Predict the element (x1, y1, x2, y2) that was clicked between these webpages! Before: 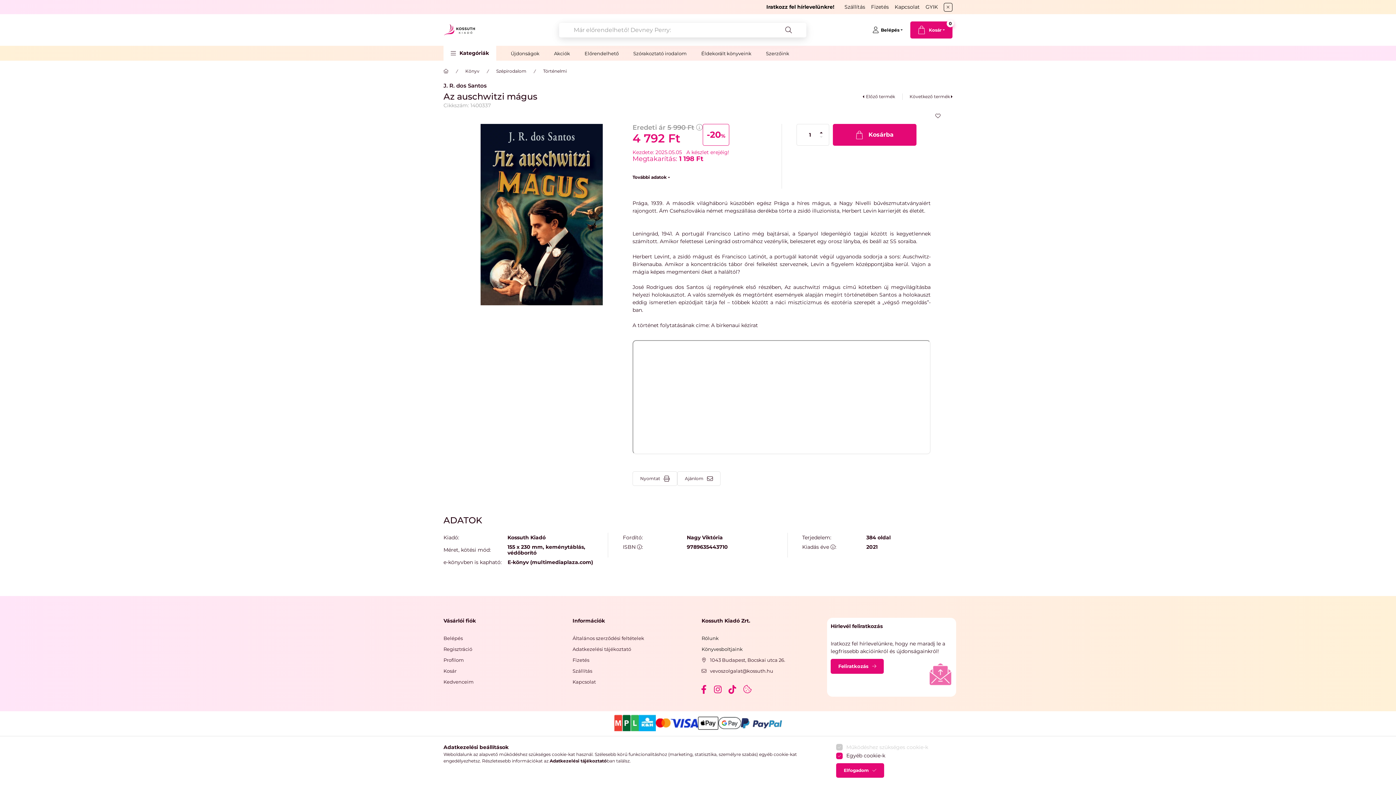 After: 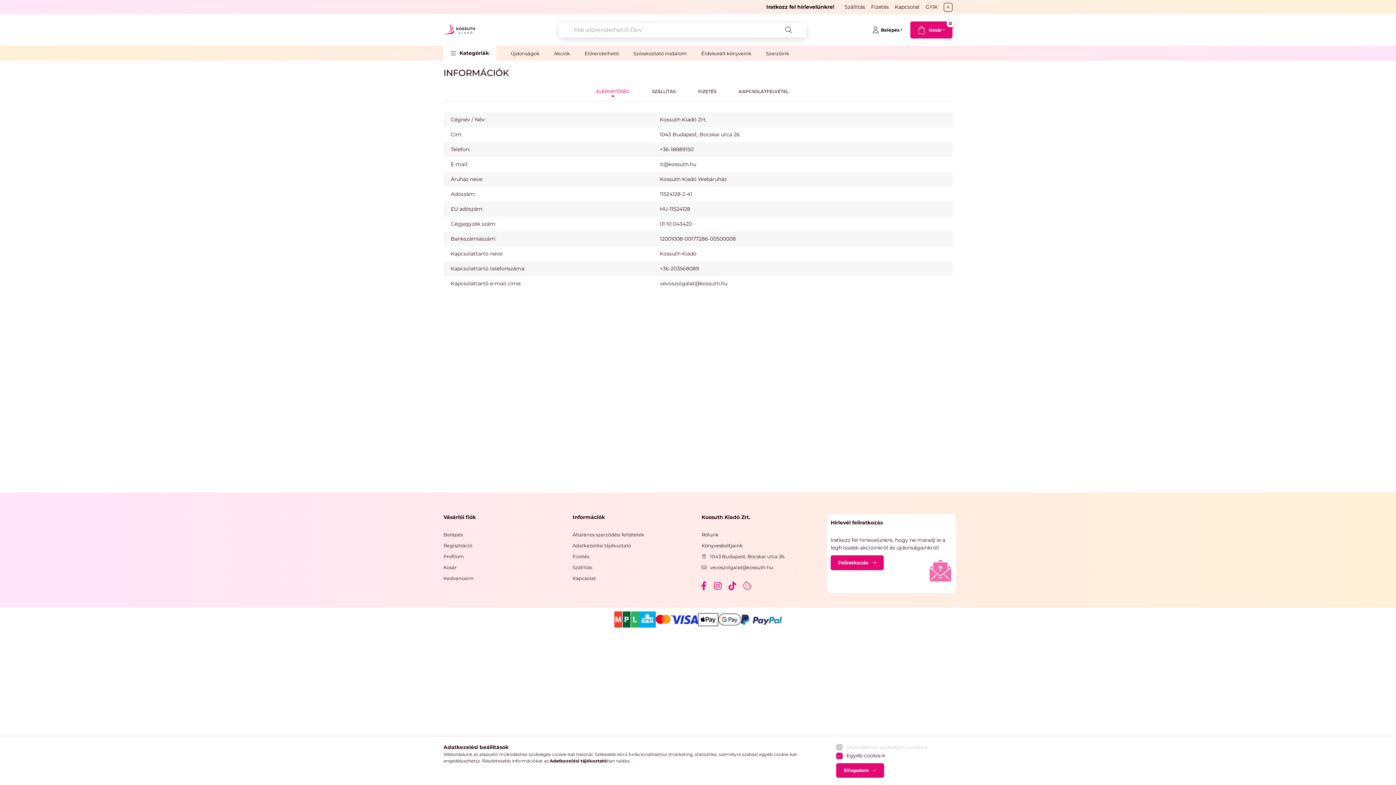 Action: label: Kapcsolat bbox: (572, 678, 596, 685)